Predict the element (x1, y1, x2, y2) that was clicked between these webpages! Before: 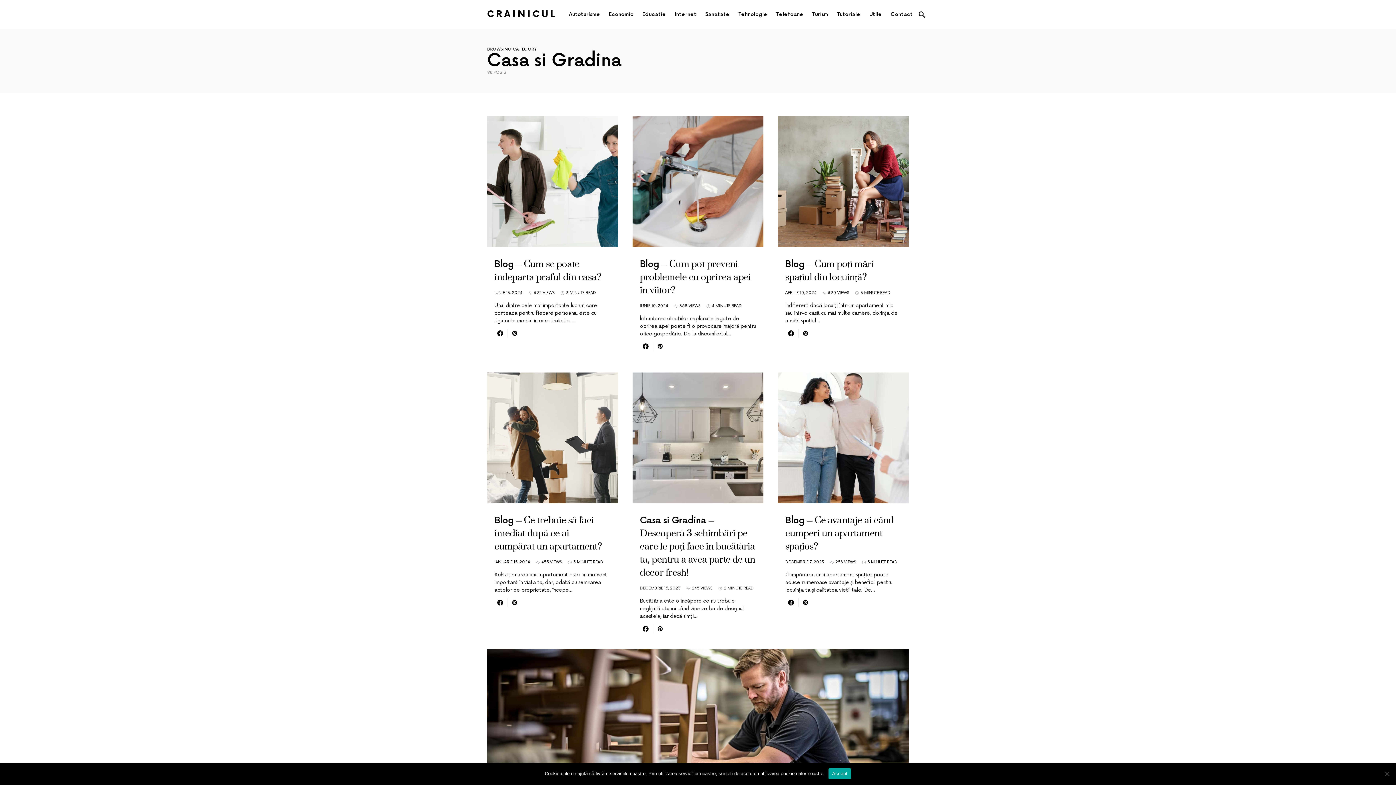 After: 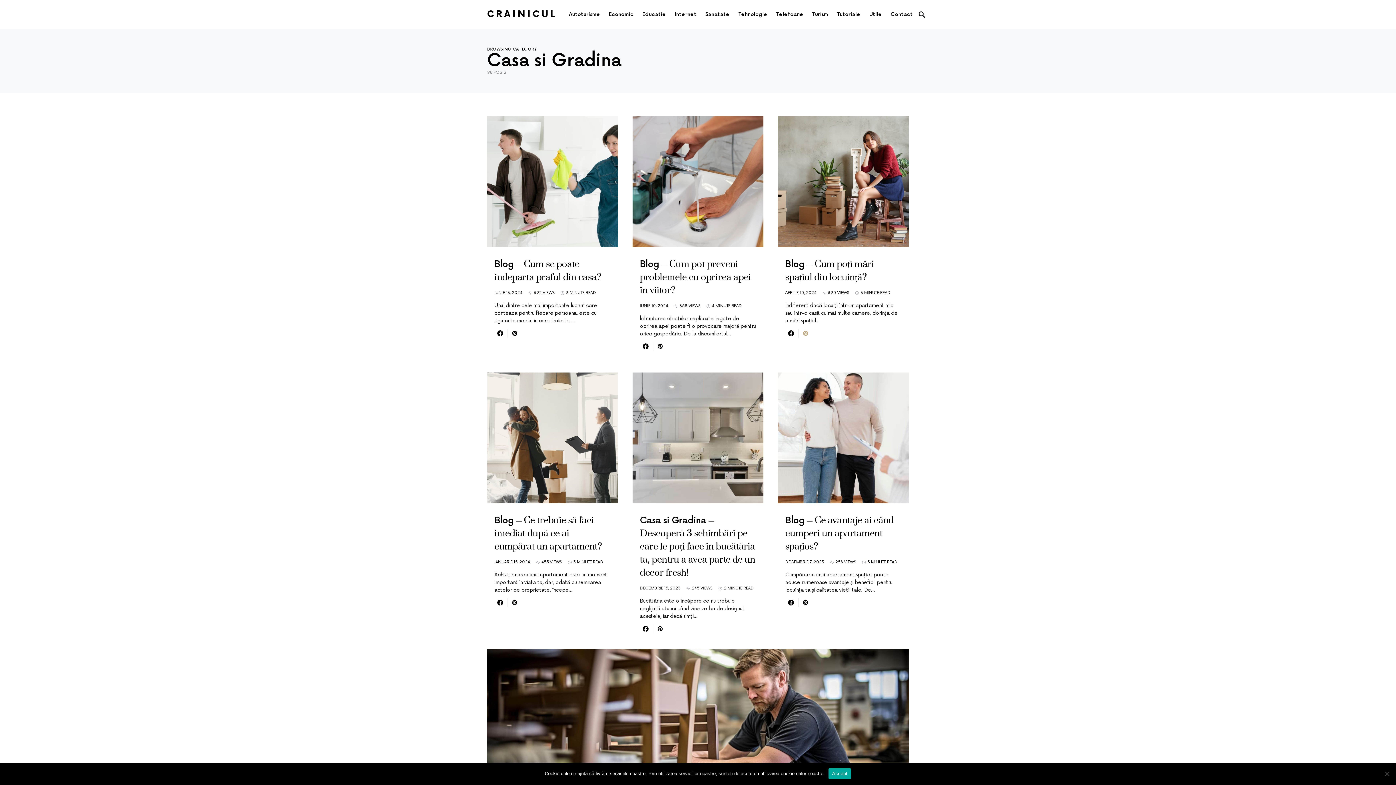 Action: bbox: (798, 329, 812, 337)